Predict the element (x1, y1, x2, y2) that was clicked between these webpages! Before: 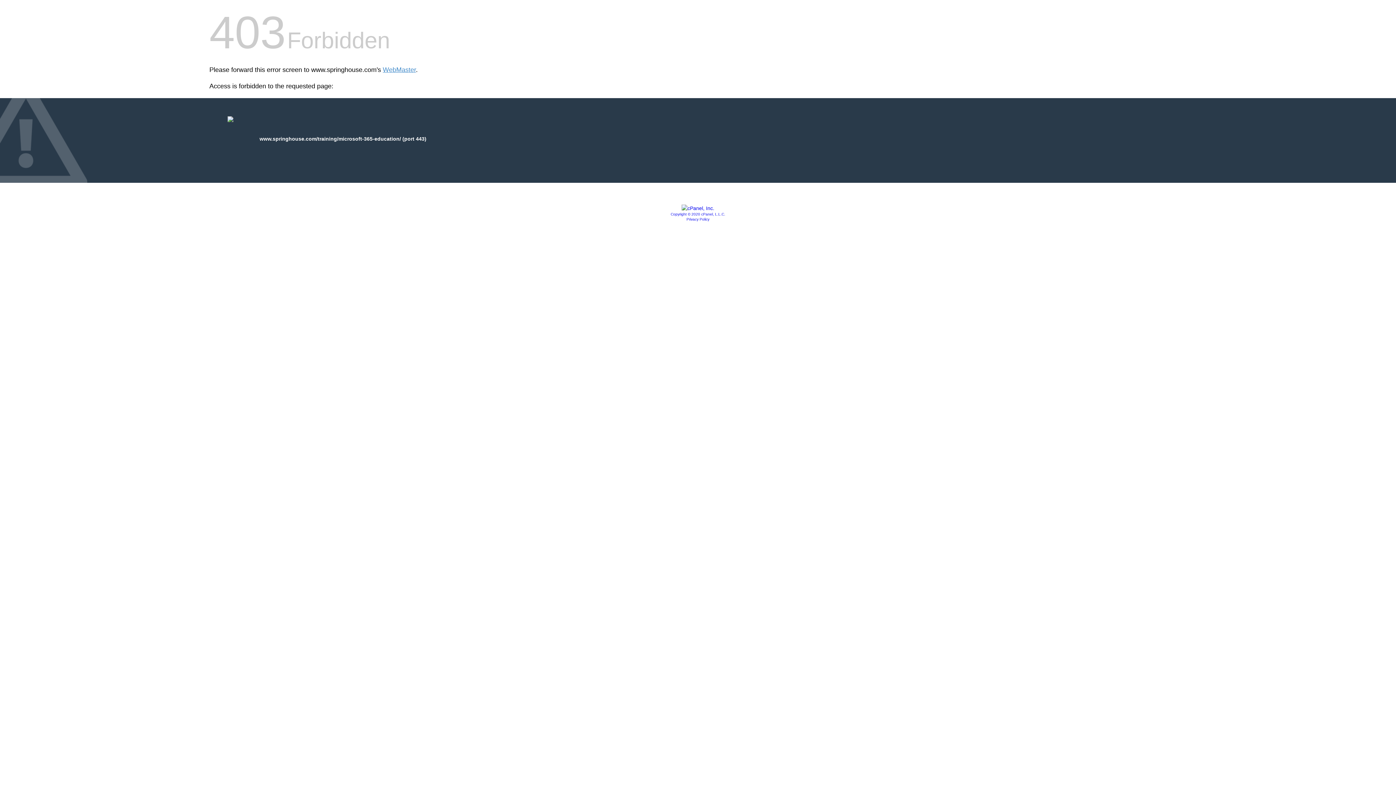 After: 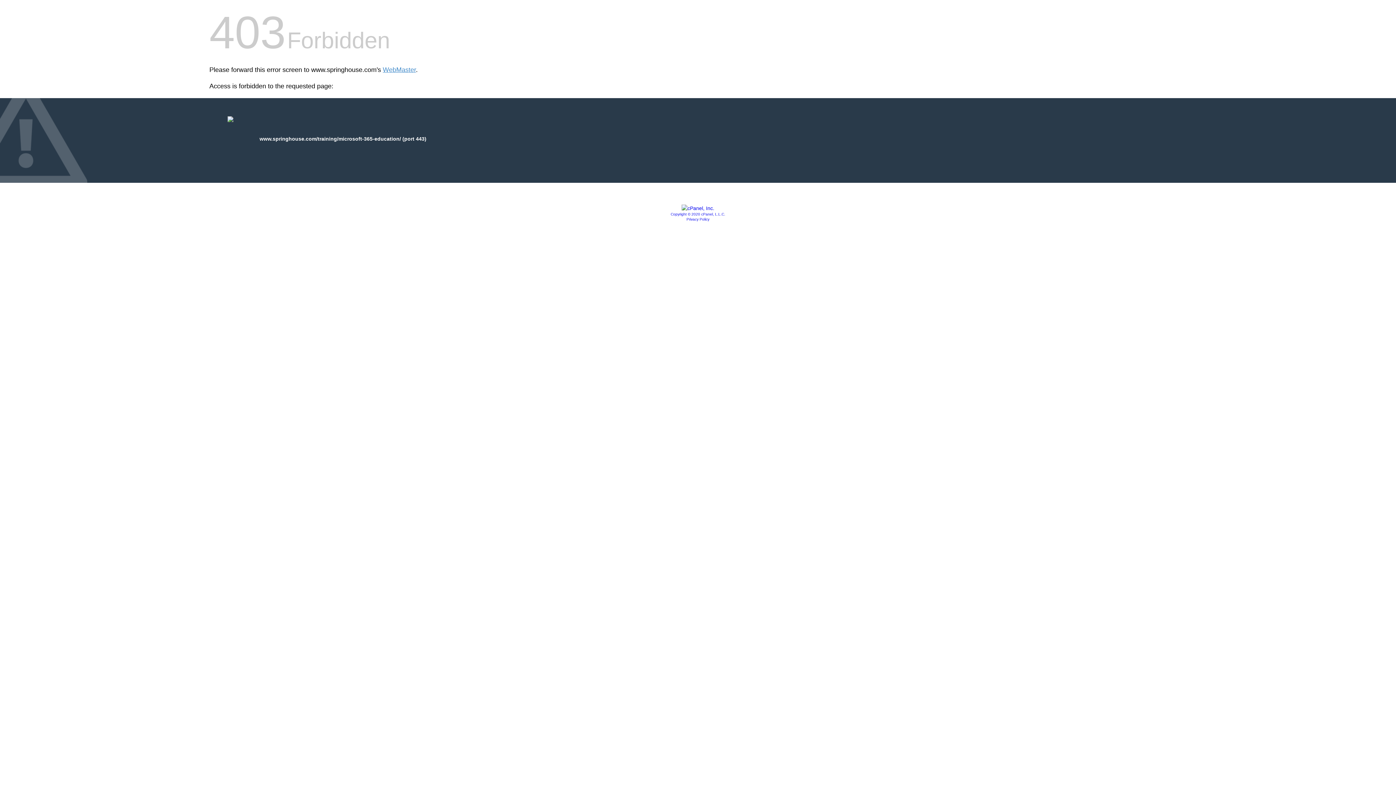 Action: label: Copyright © 2020 cPanel, L.L.C. bbox: (670, 212, 725, 216)